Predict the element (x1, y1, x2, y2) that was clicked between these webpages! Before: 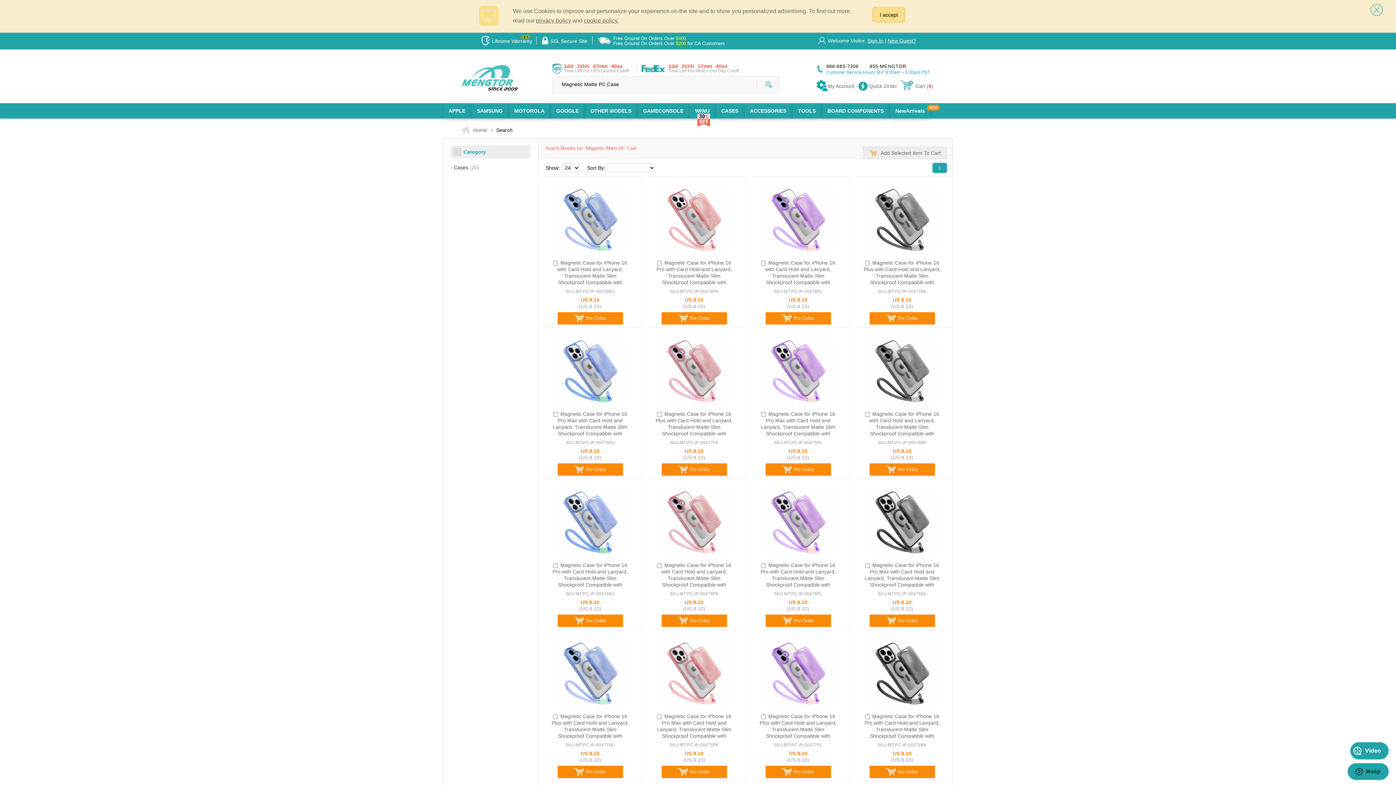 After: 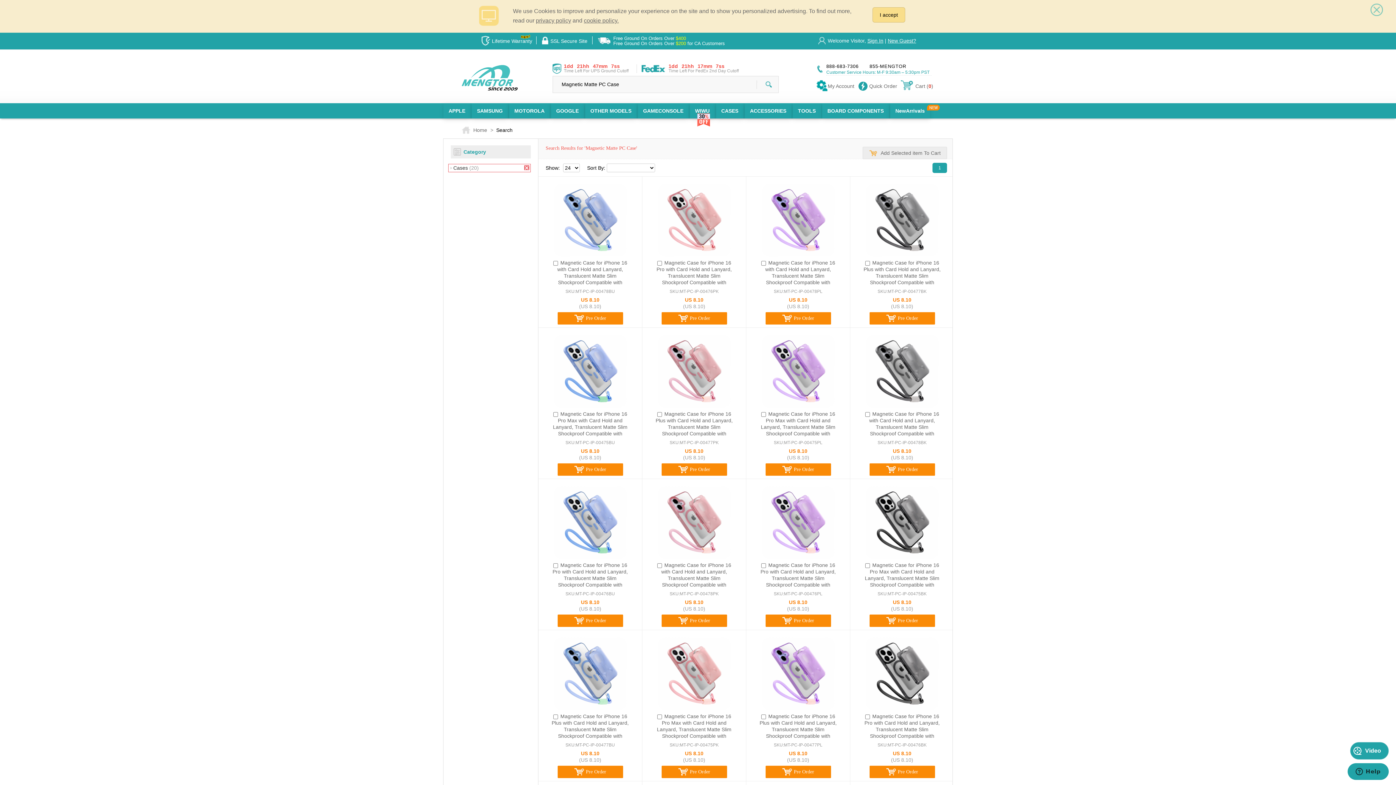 Action: bbox: (450, 164, 479, 171) label: Cases (20)